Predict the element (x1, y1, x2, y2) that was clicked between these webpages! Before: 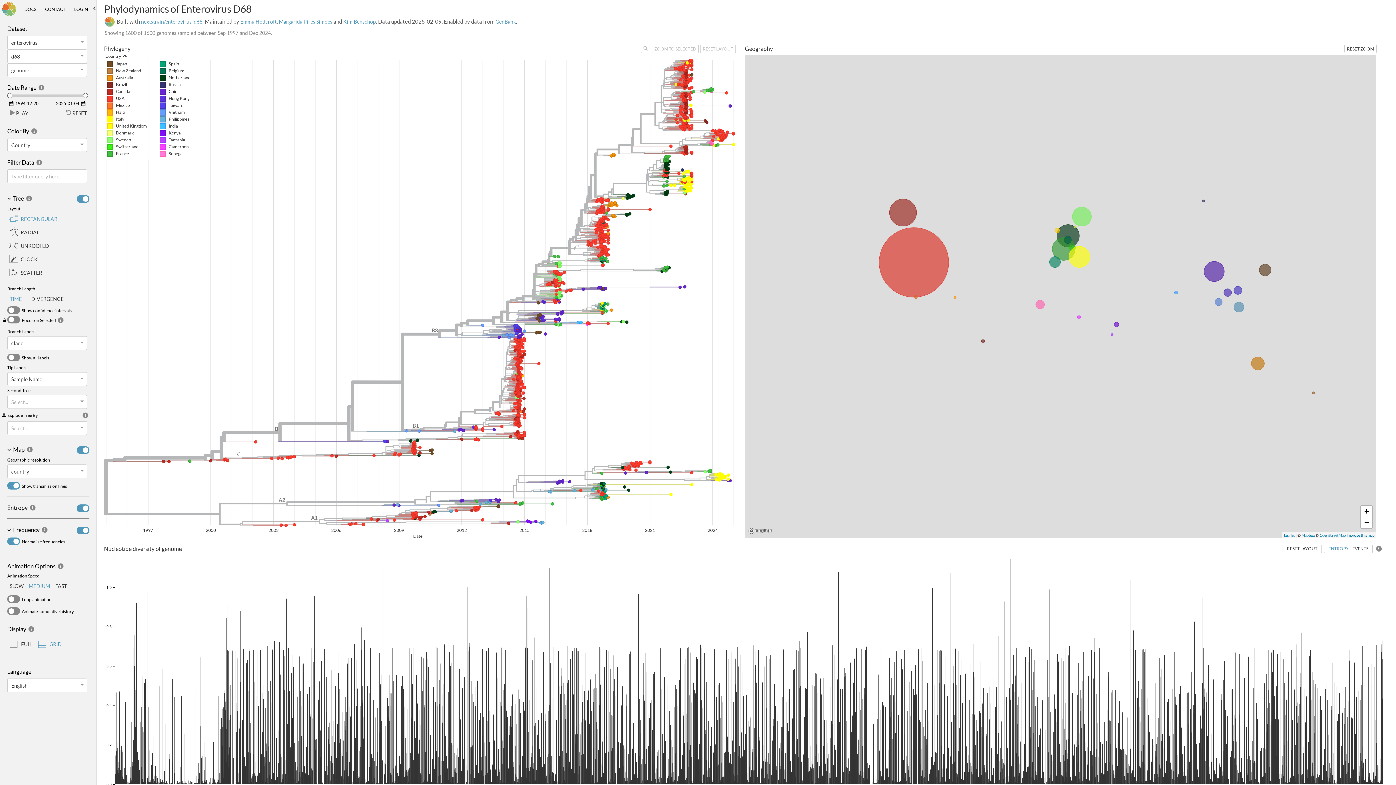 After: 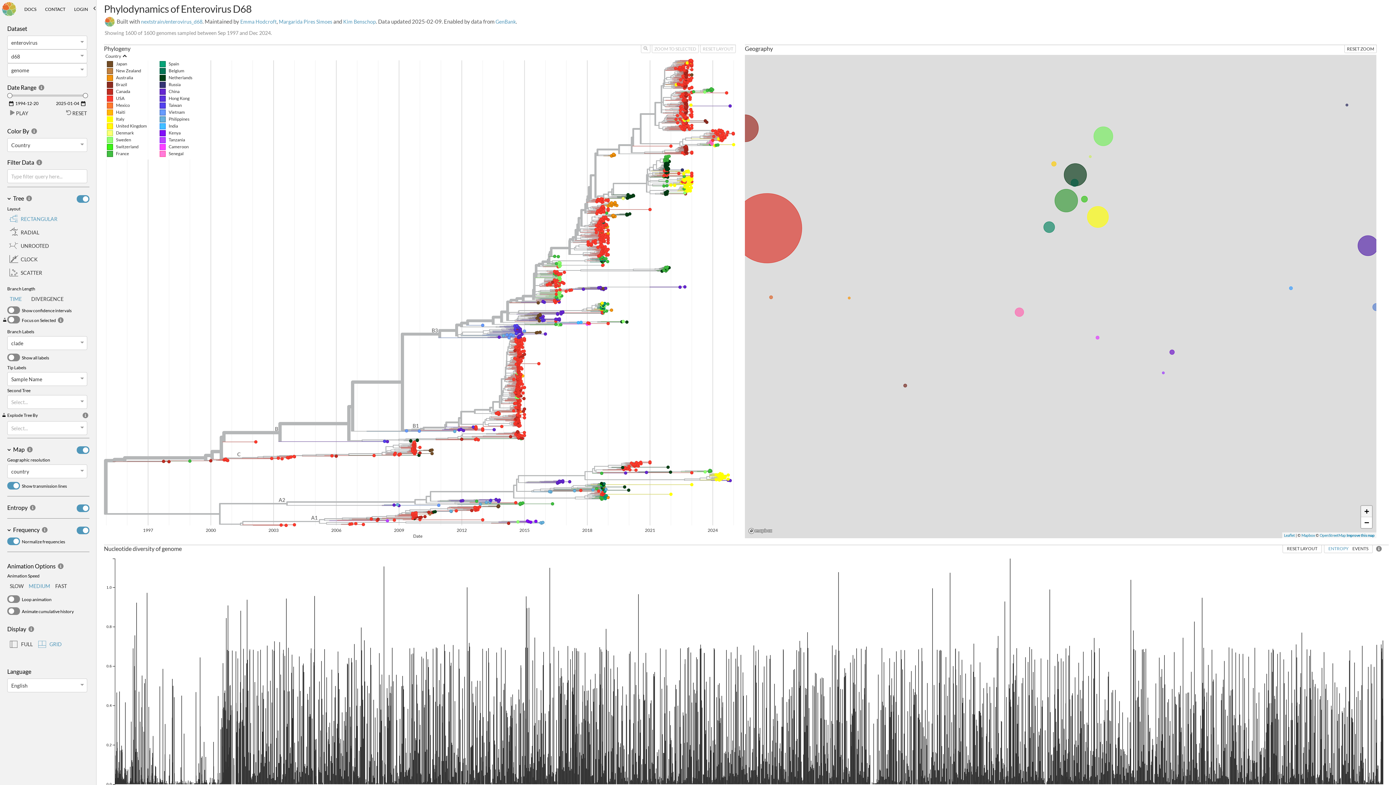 Action: bbox: (1361, 506, 1372, 517) label: Zoom in